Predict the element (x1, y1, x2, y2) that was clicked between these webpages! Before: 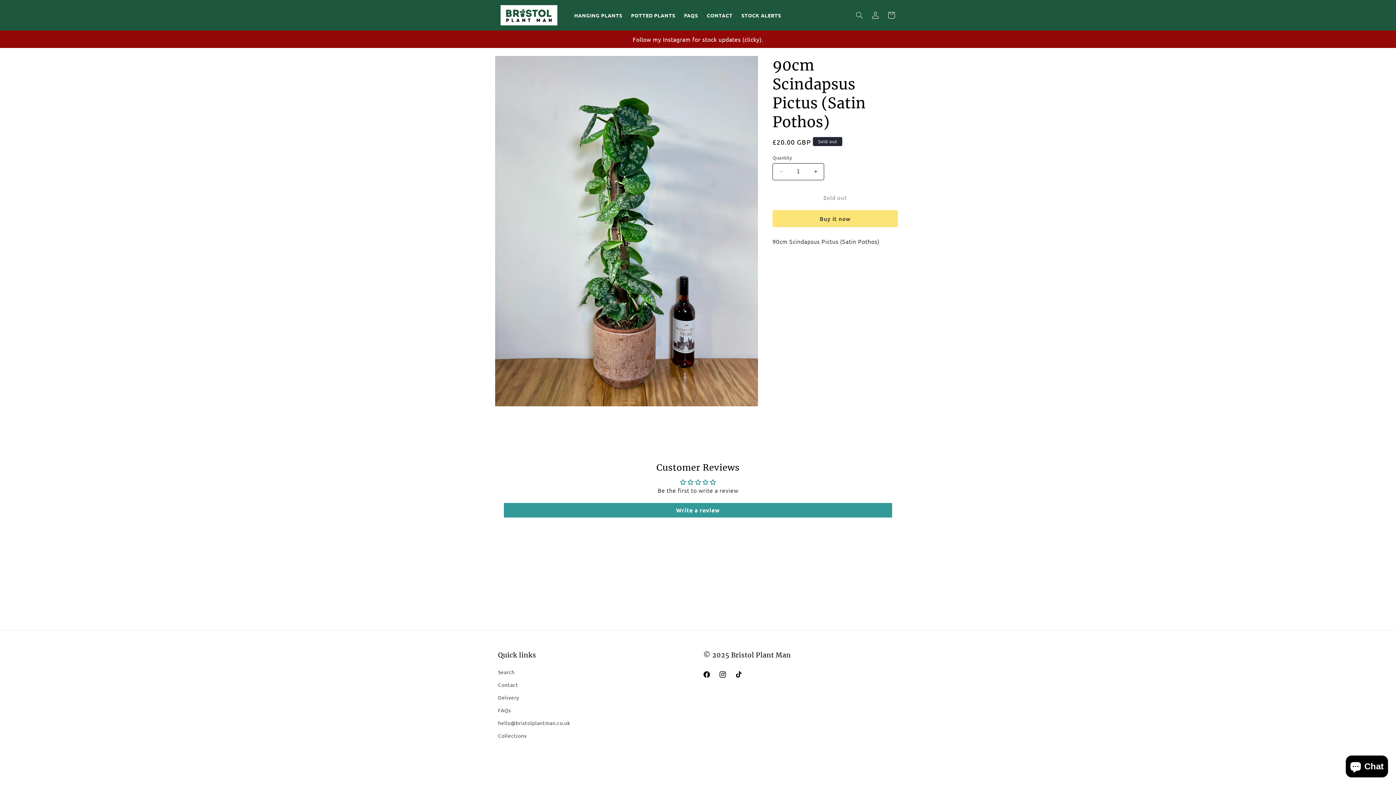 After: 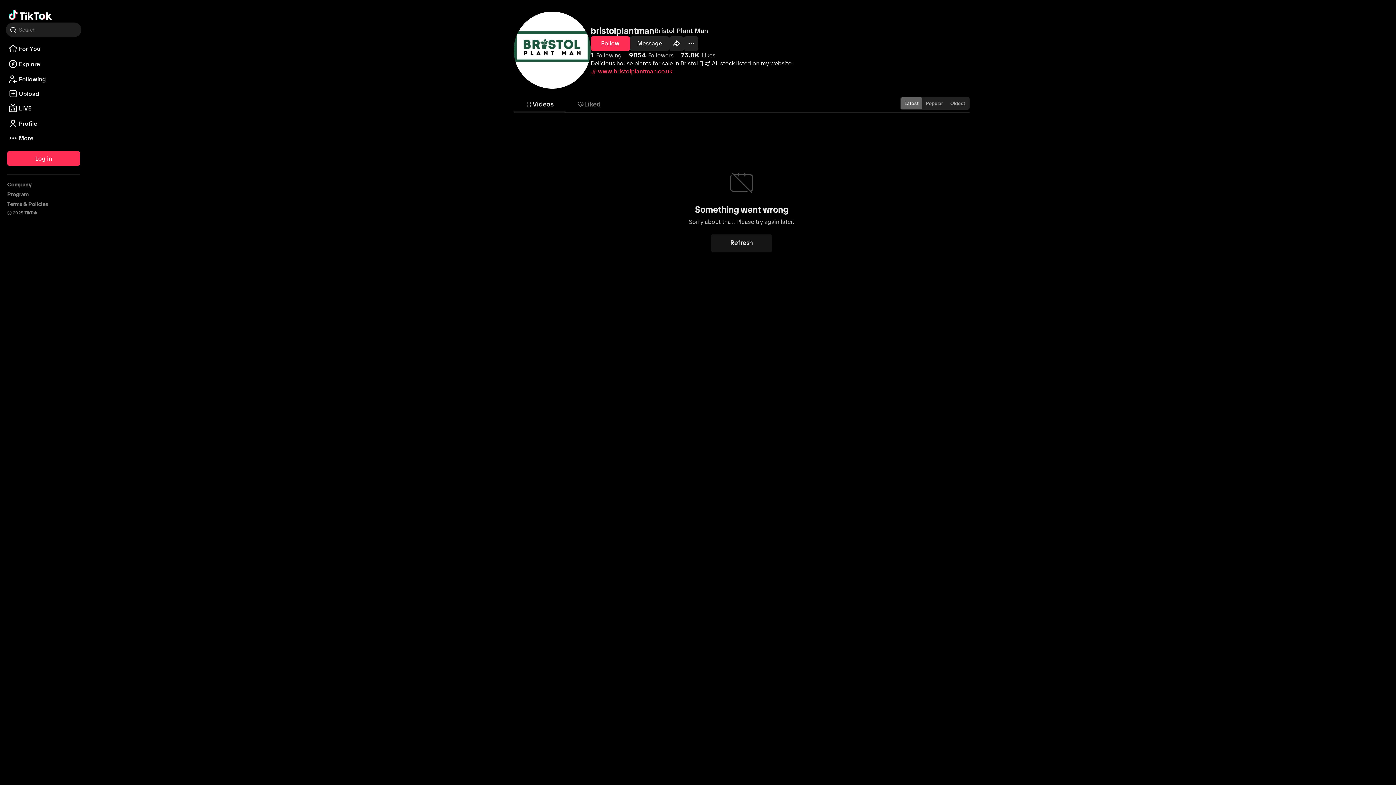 Action: bbox: (730, 666, 746, 682) label: TikTok